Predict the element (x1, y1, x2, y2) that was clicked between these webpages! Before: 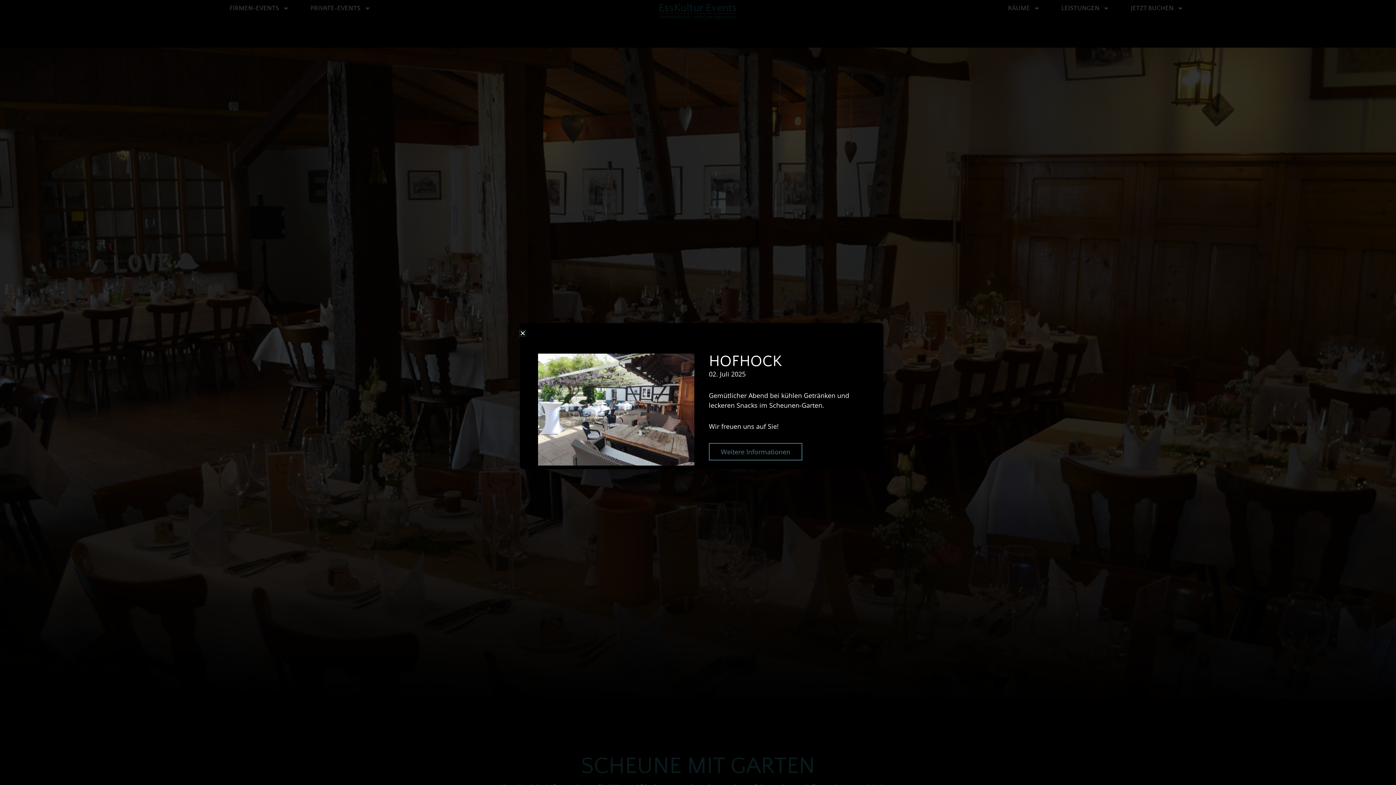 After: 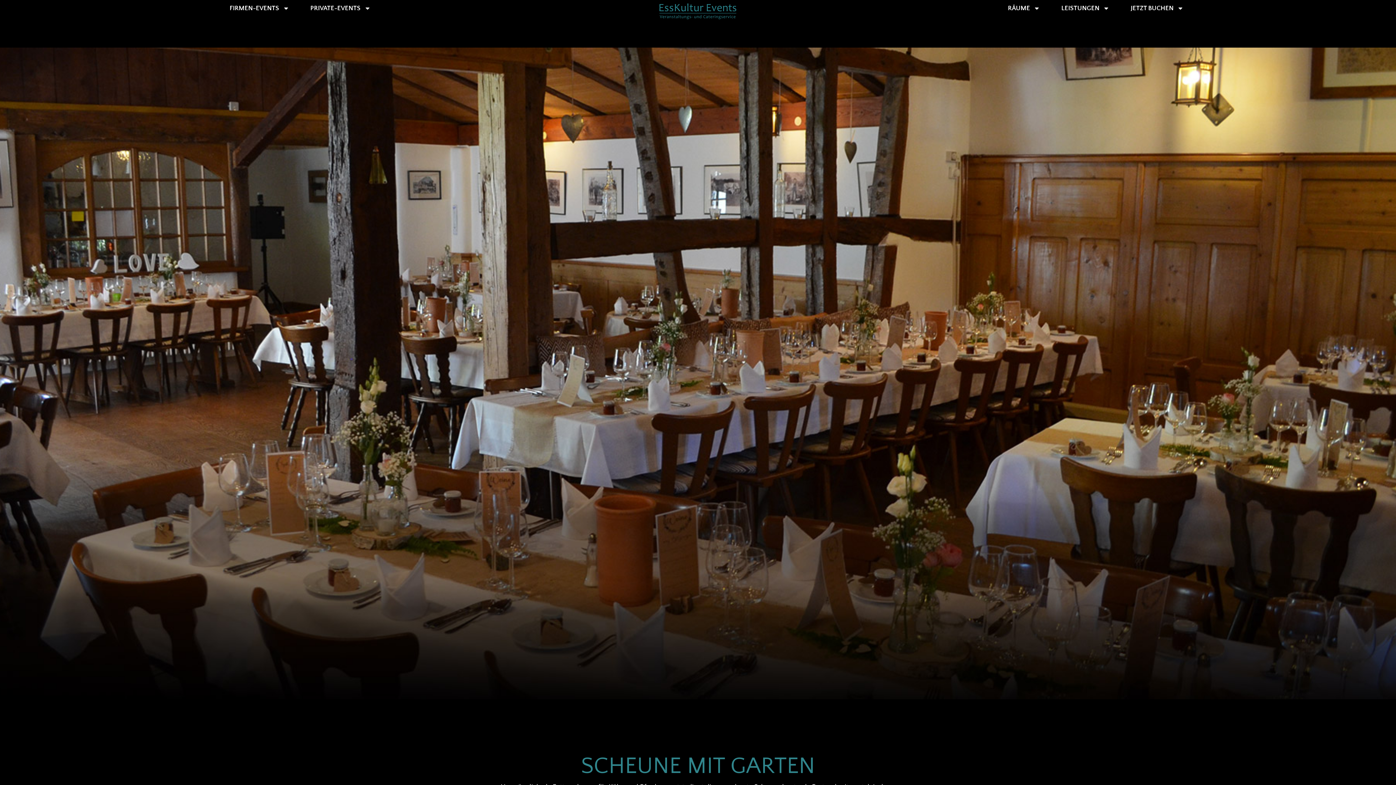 Action: label: Close bbox: (520, 330, 525, 336)